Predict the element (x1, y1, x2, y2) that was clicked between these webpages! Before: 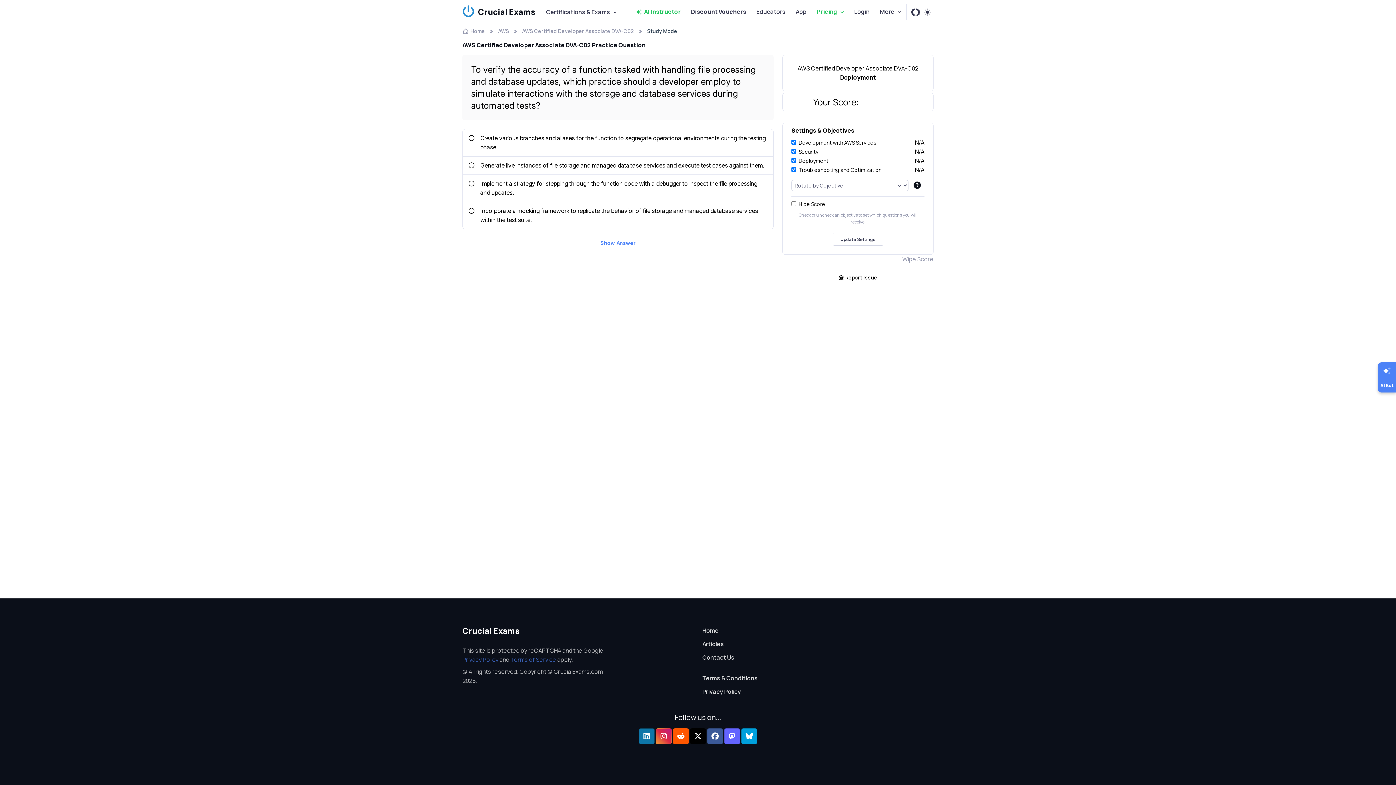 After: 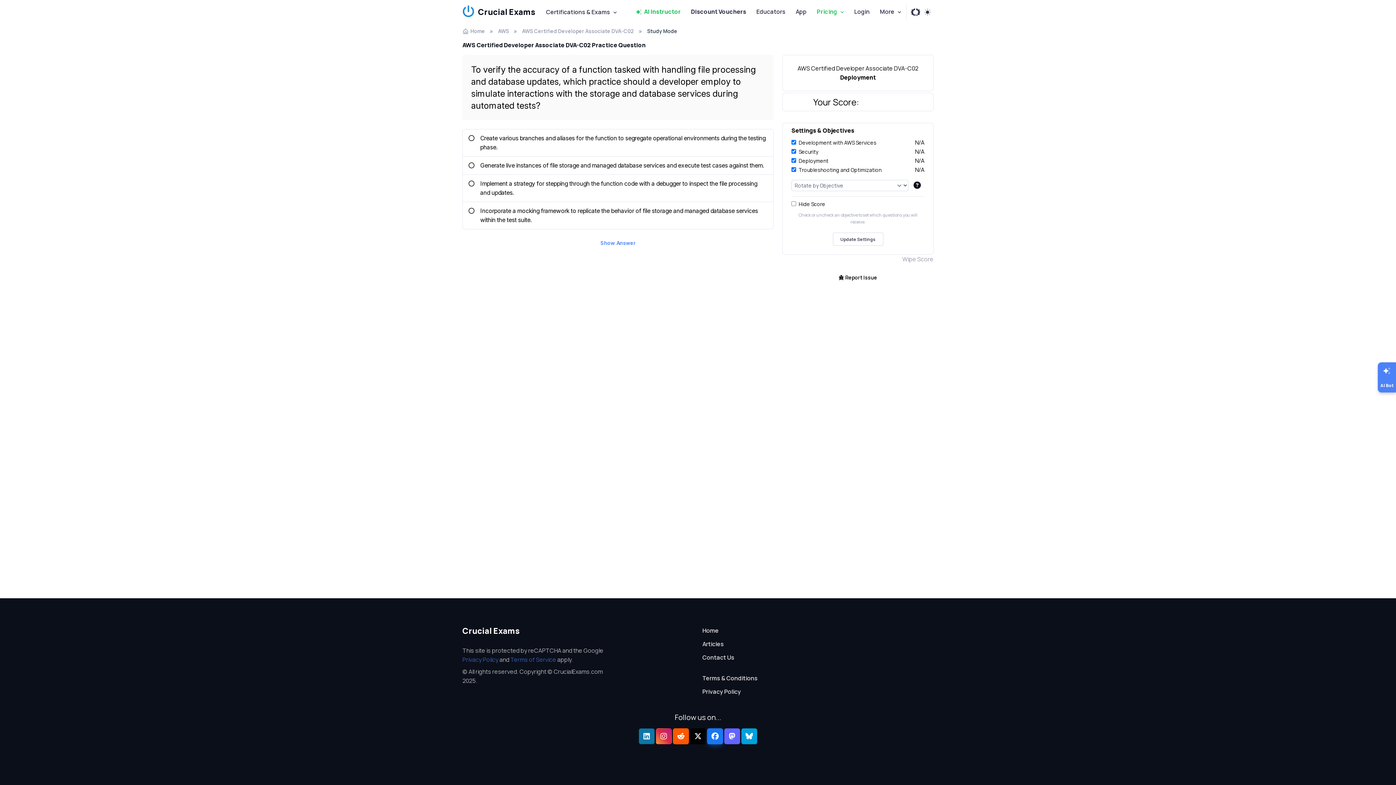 Action: bbox: (707, 728, 723, 744)